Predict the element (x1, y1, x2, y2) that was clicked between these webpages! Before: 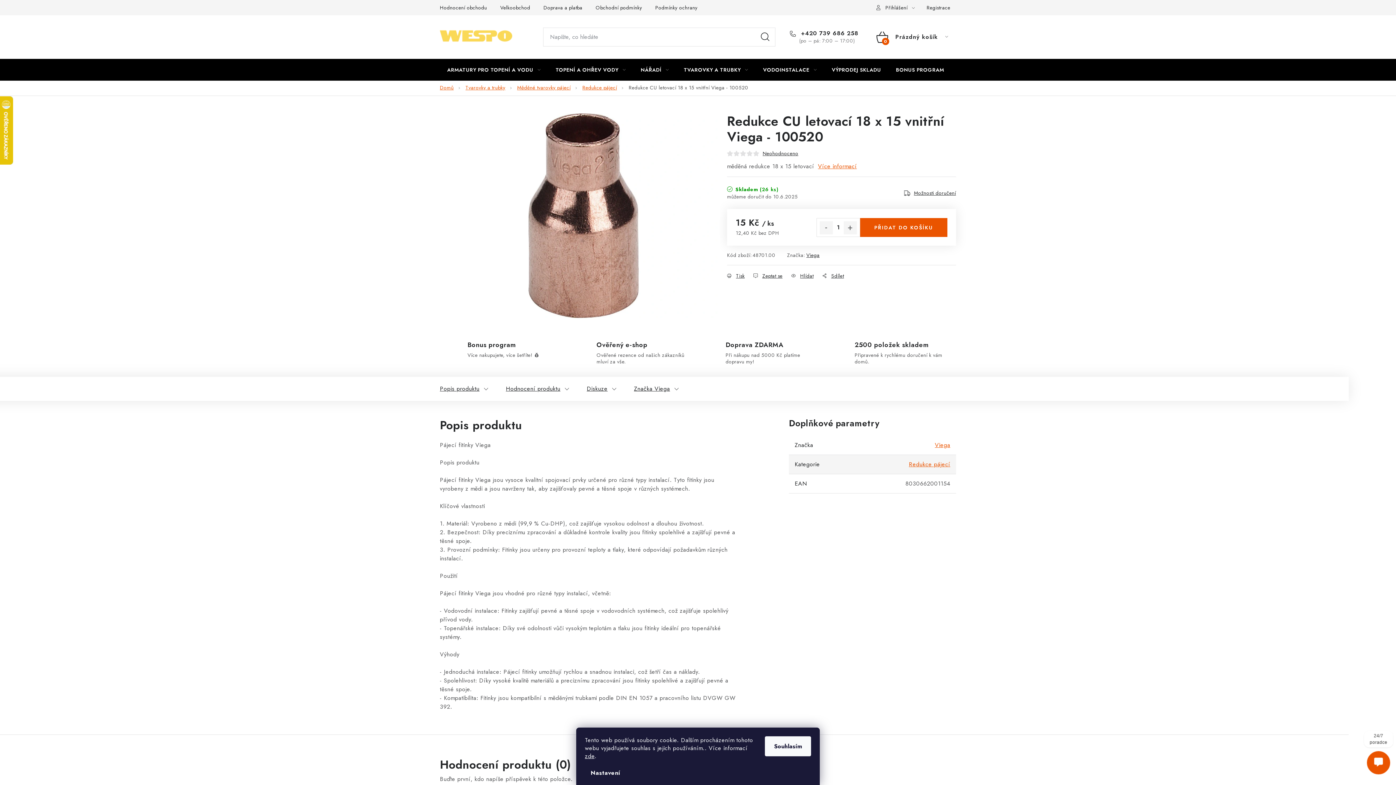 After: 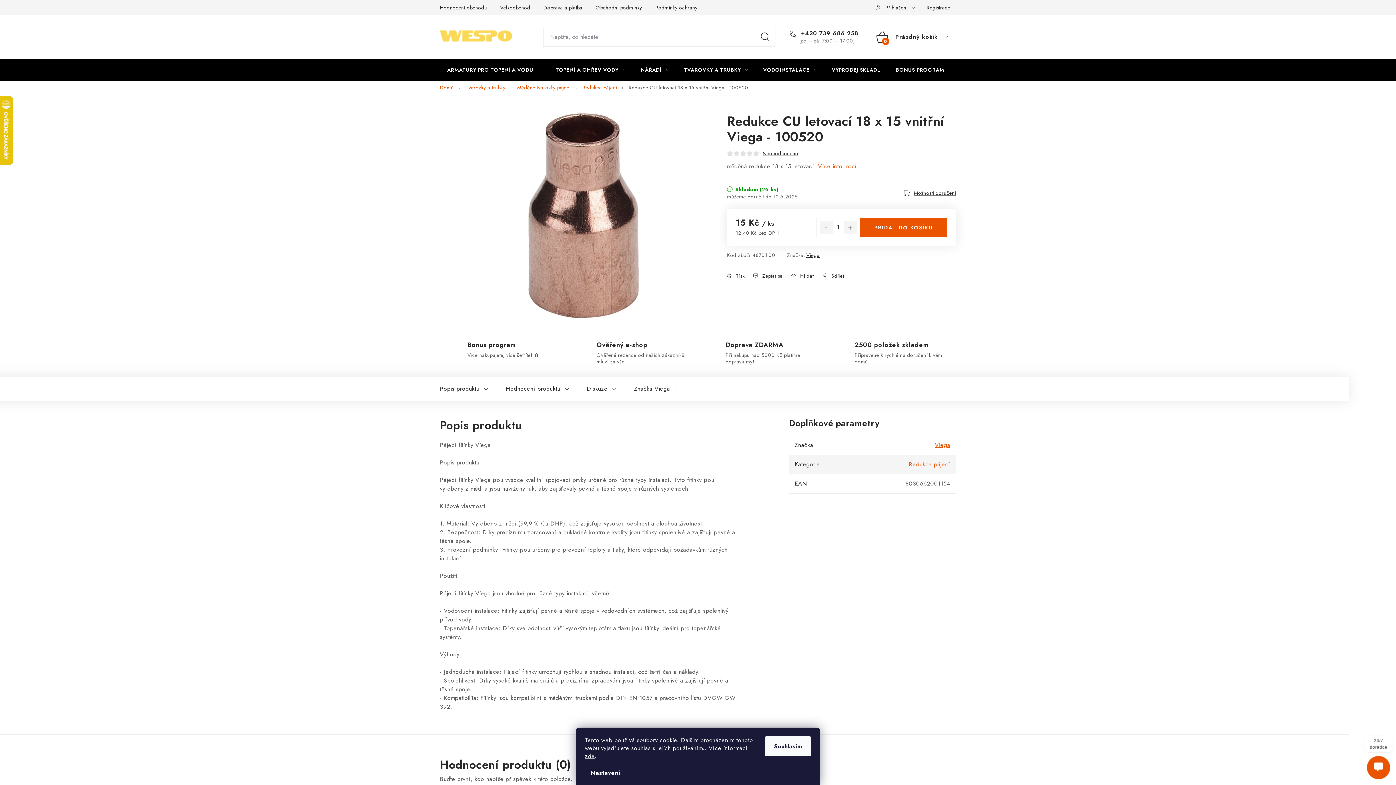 Action: bbox: (755, 27, 775, 46) label: HLEDAT